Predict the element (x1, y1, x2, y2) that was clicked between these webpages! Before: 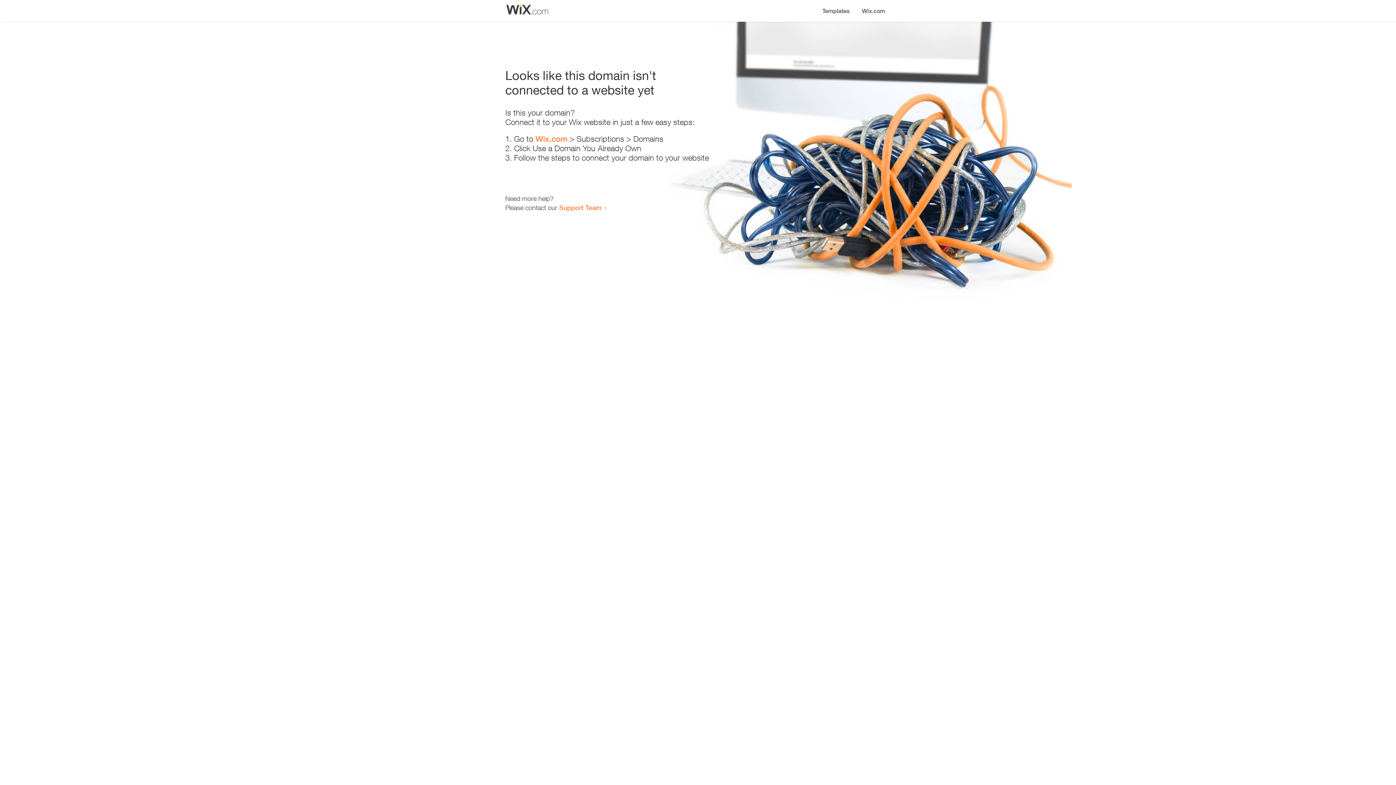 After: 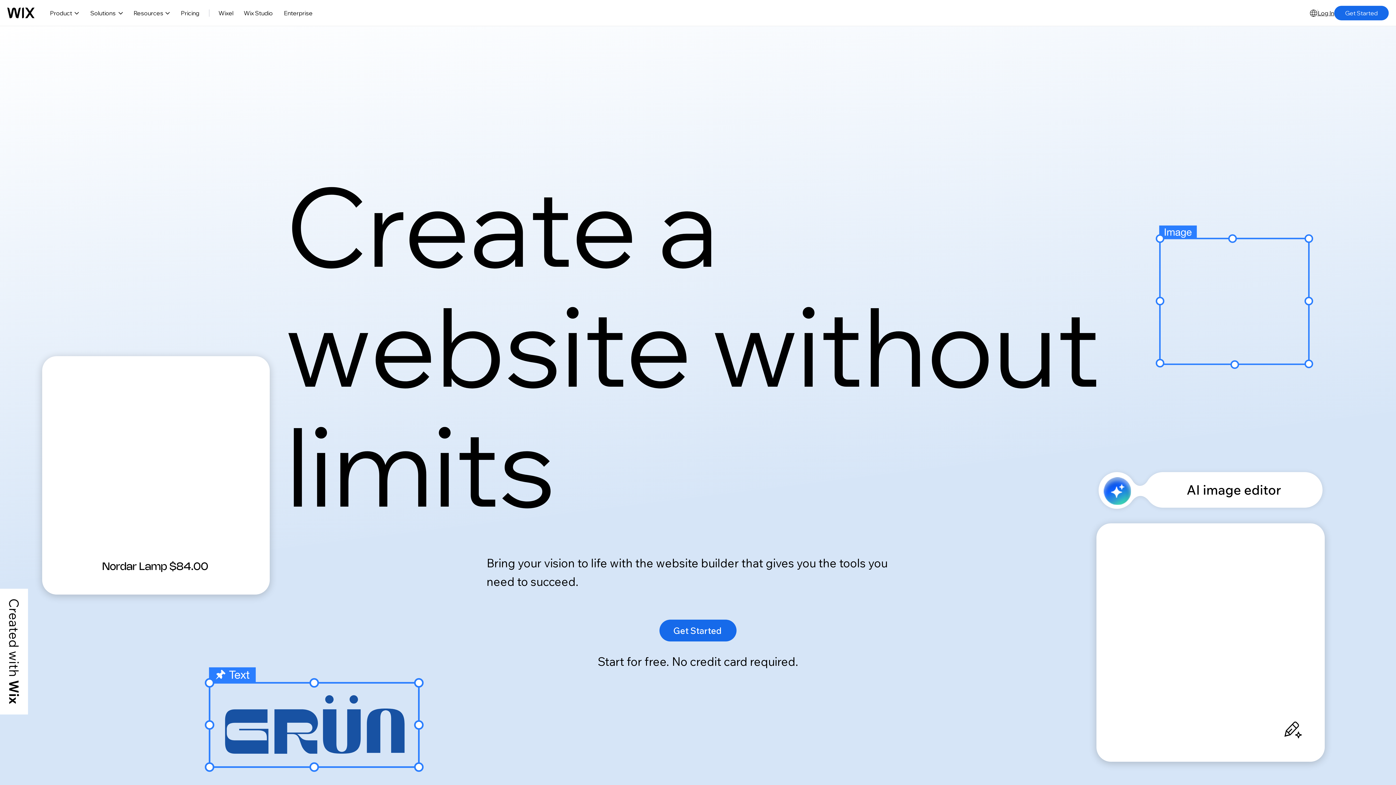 Action: label: Wix.com bbox: (535, 134, 567, 143)